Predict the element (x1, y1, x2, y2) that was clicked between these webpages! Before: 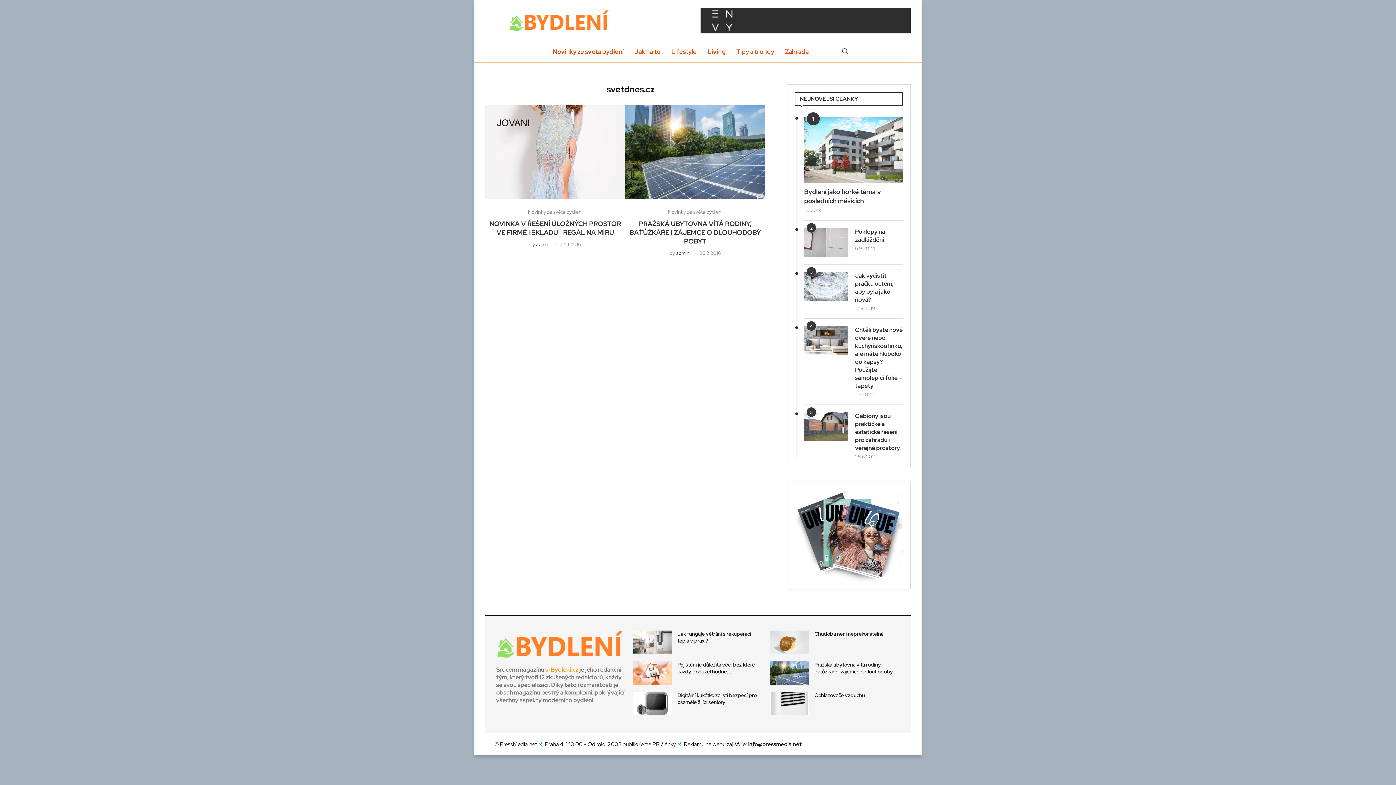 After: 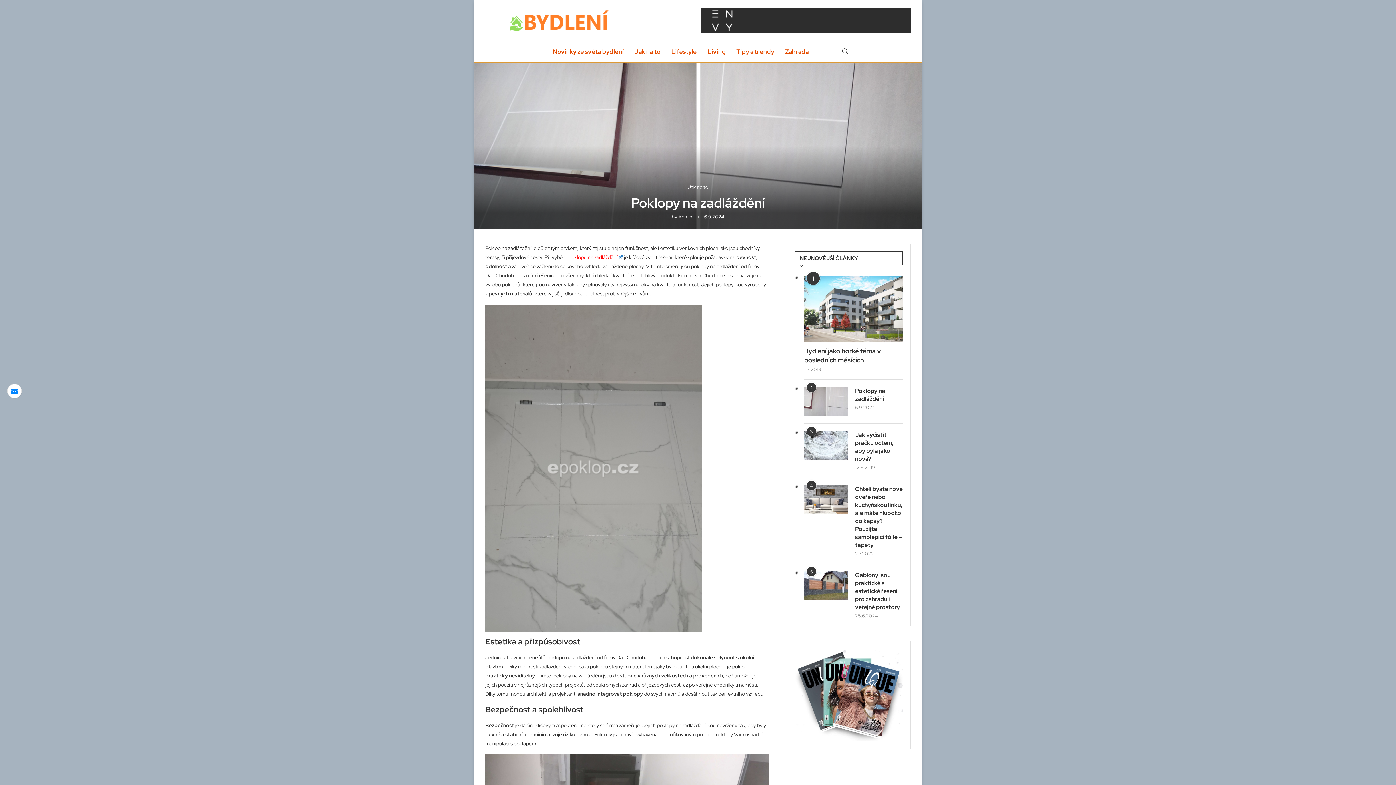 Action: bbox: (855, 227, 903, 243) label: Poklopy na zadláždění